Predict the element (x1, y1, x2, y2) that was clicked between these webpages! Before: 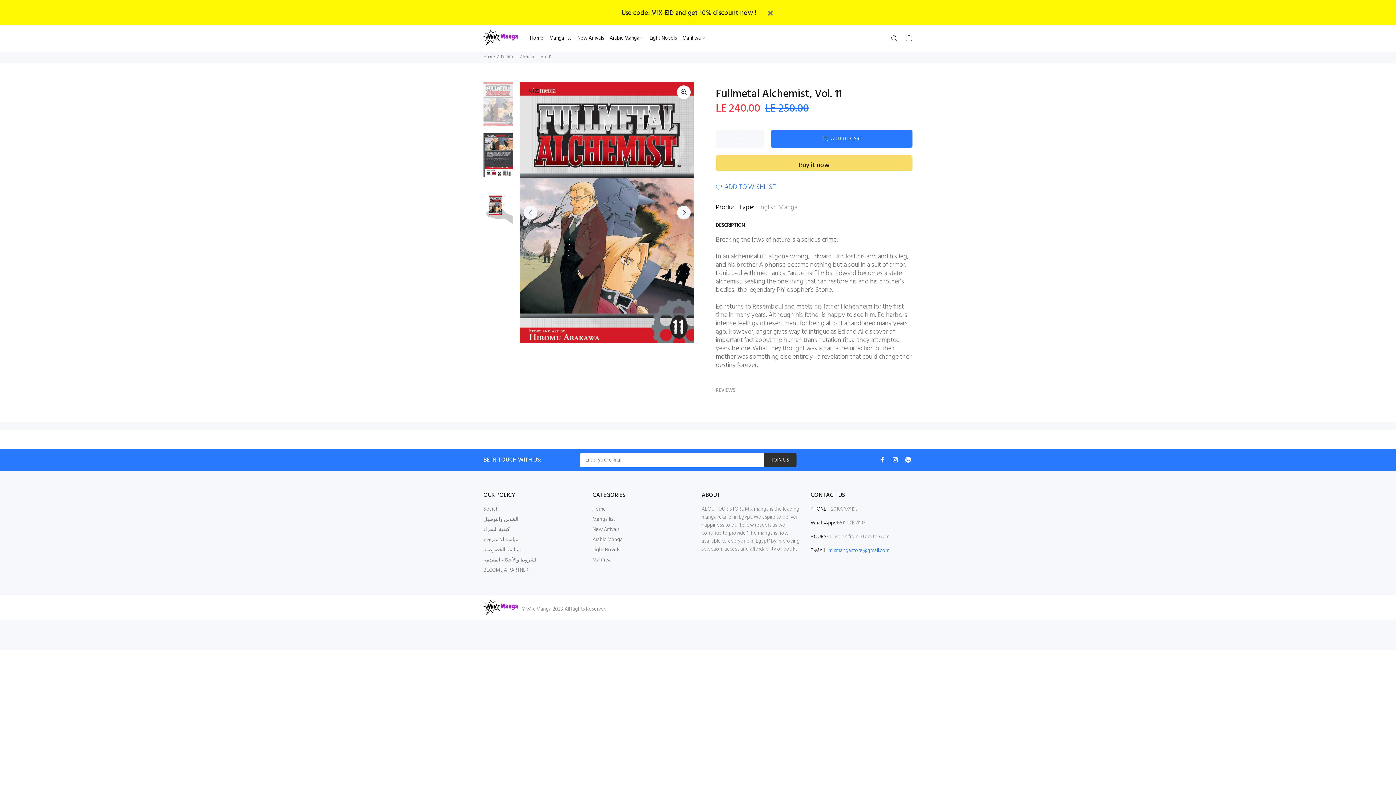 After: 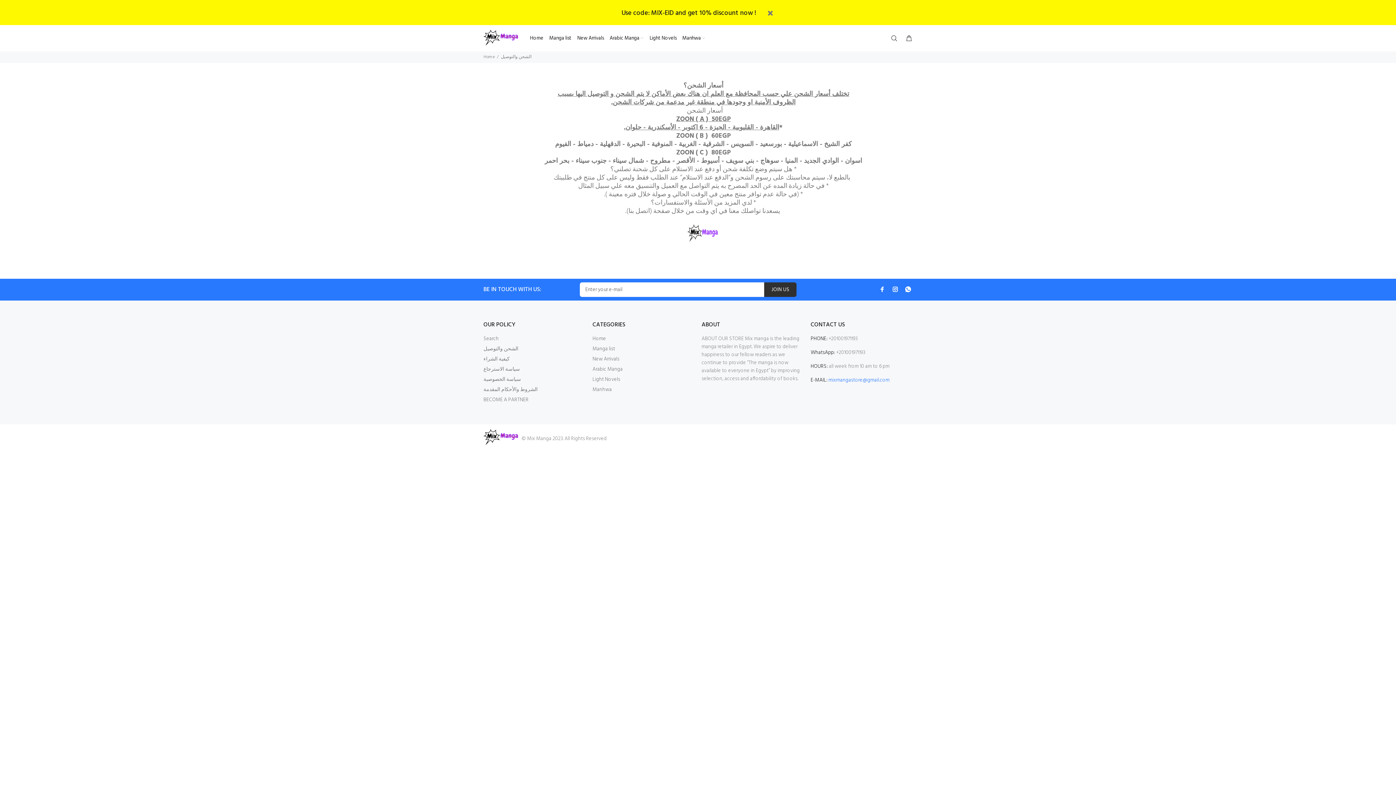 Action: label: الشحن والتوصيل bbox: (483, 514, 518, 525)